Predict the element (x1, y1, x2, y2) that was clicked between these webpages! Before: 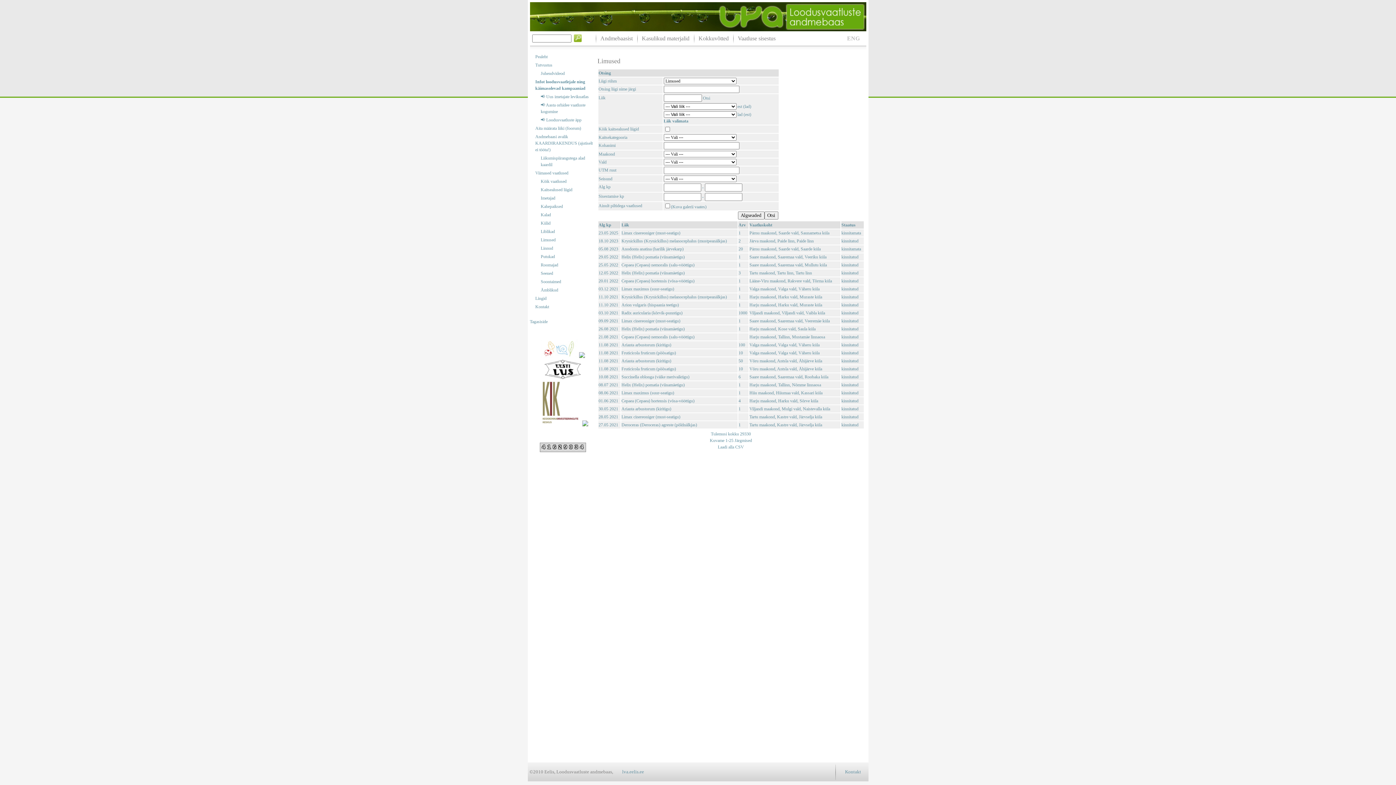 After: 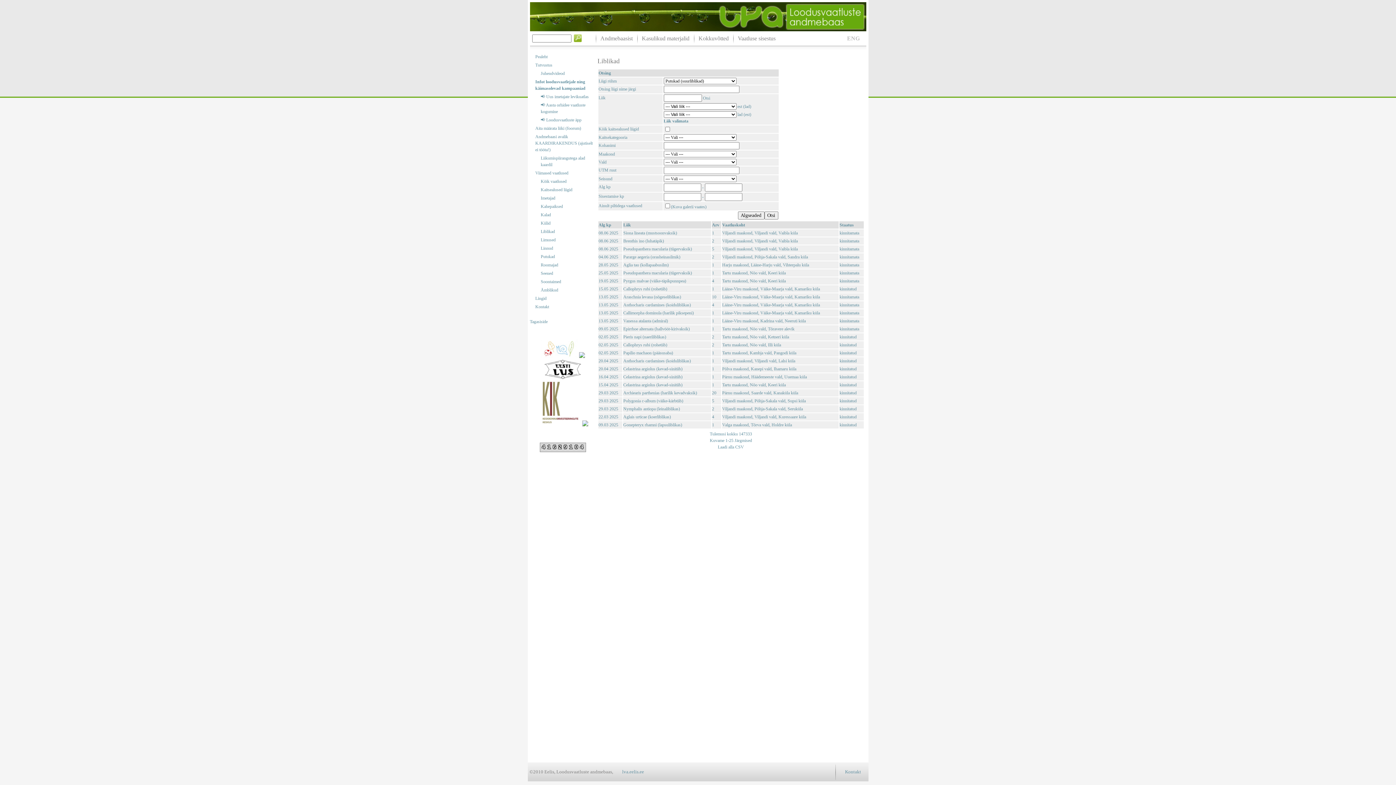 Action: label: Liblikad bbox: (540, 228, 594, 234)